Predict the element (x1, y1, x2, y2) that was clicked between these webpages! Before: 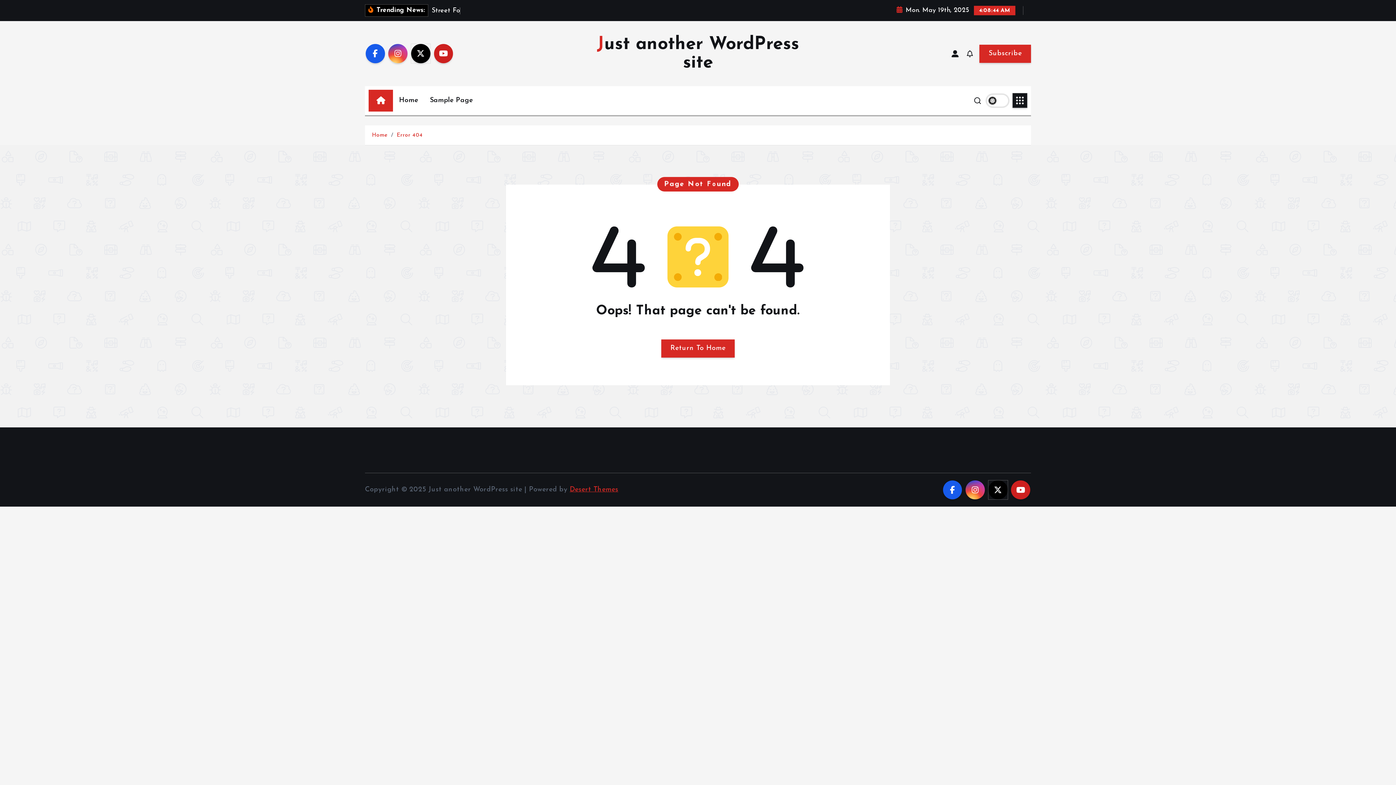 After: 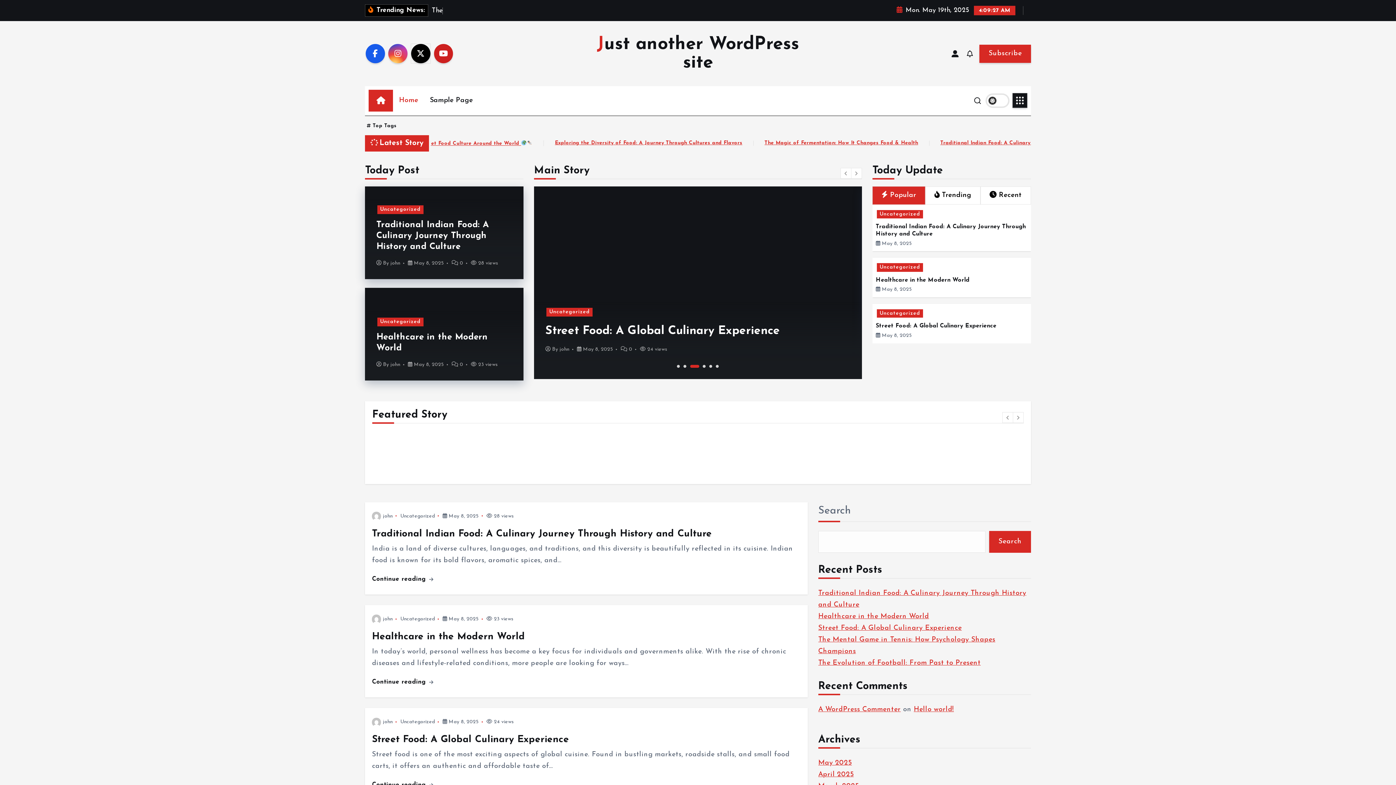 Action: bbox: (372, 132, 387, 138) label: Home